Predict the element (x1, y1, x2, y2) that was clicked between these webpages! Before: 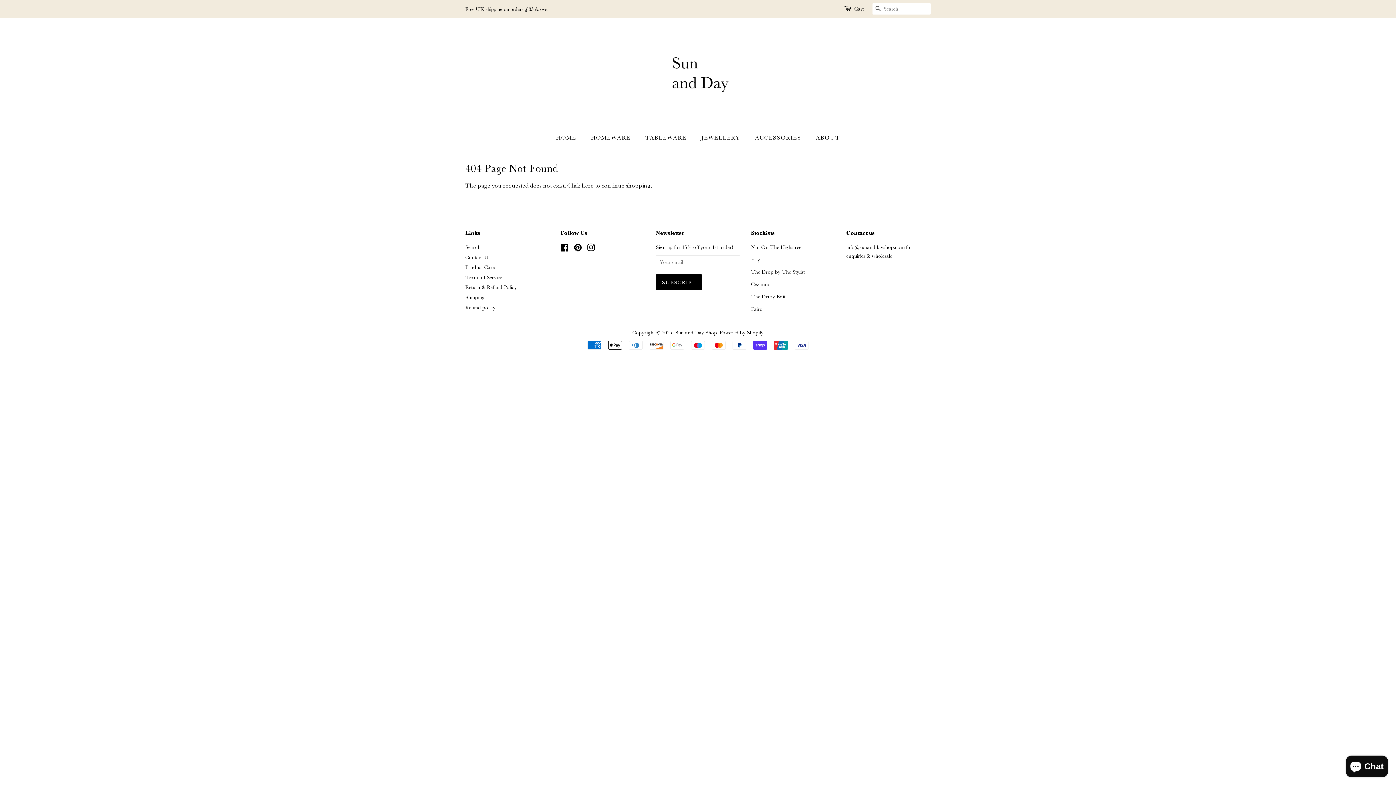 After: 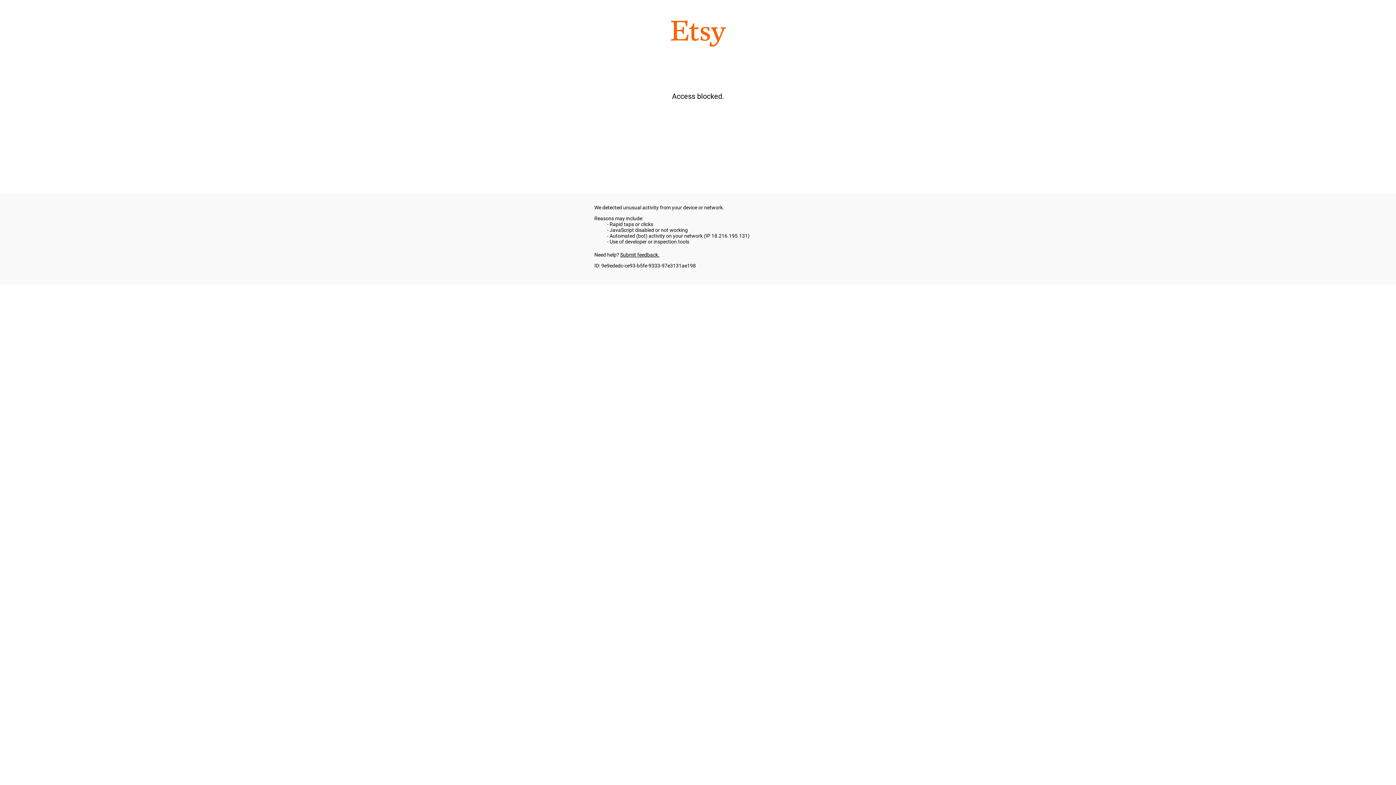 Action: bbox: (751, 256, 760, 262) label: Etsy